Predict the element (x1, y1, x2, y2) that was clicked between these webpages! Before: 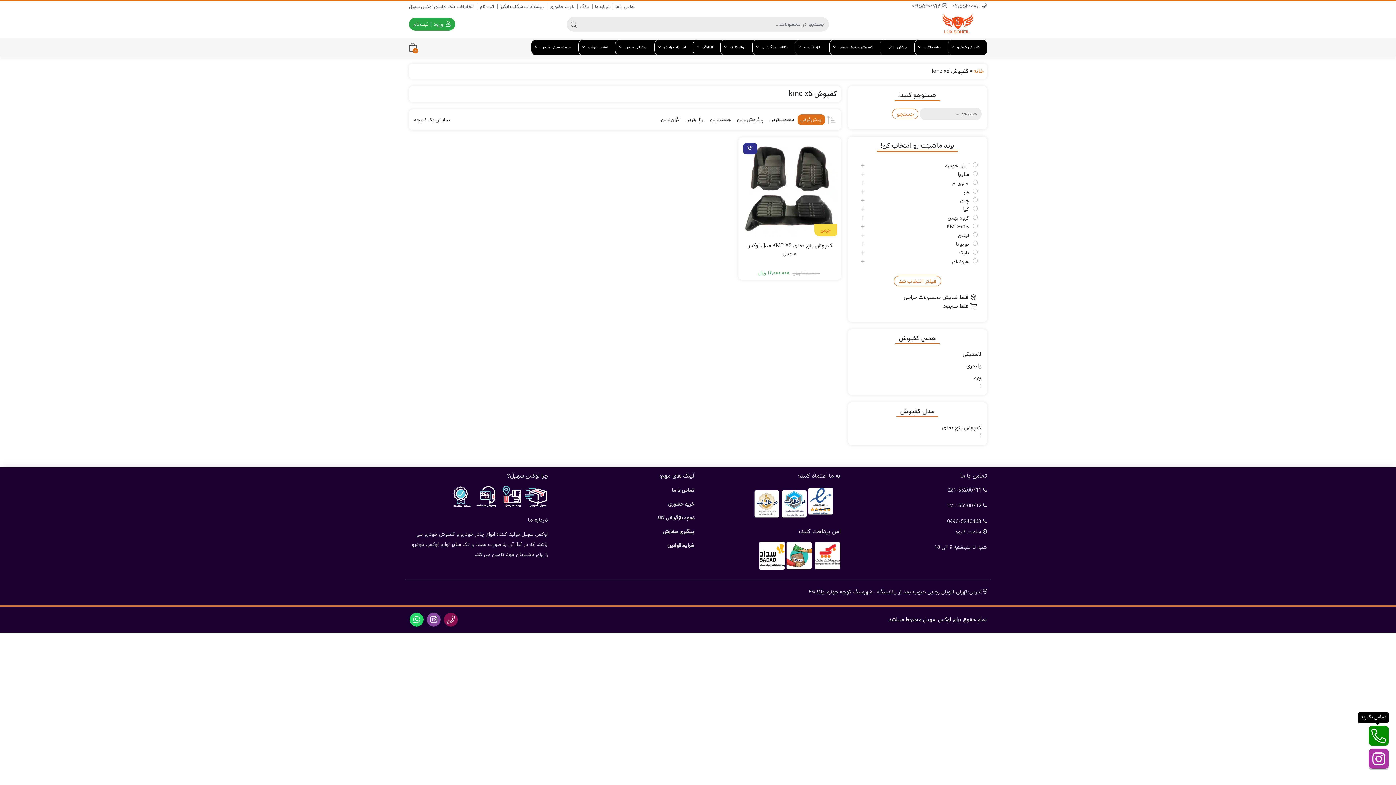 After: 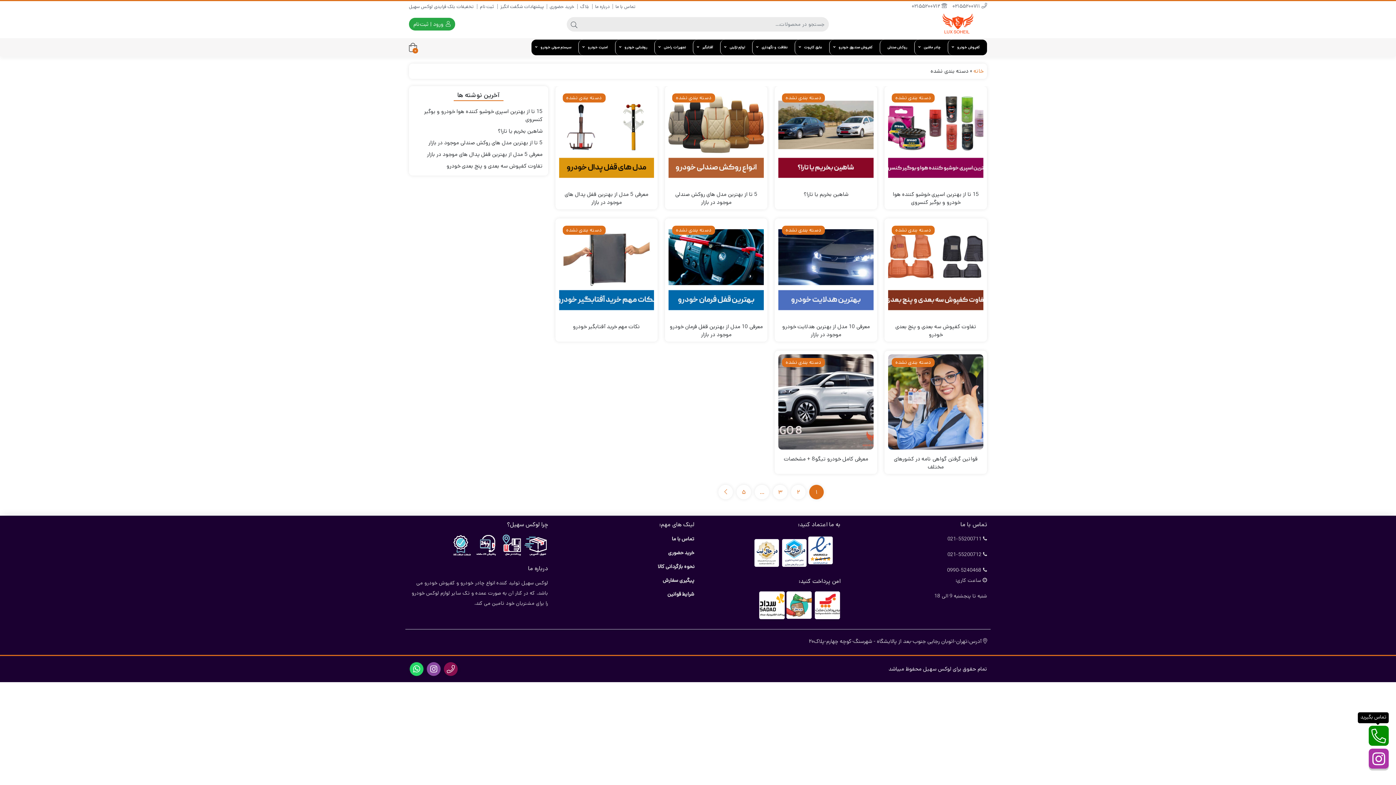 Action: bbox: (580, 3, 589, 10) label: بلاگ